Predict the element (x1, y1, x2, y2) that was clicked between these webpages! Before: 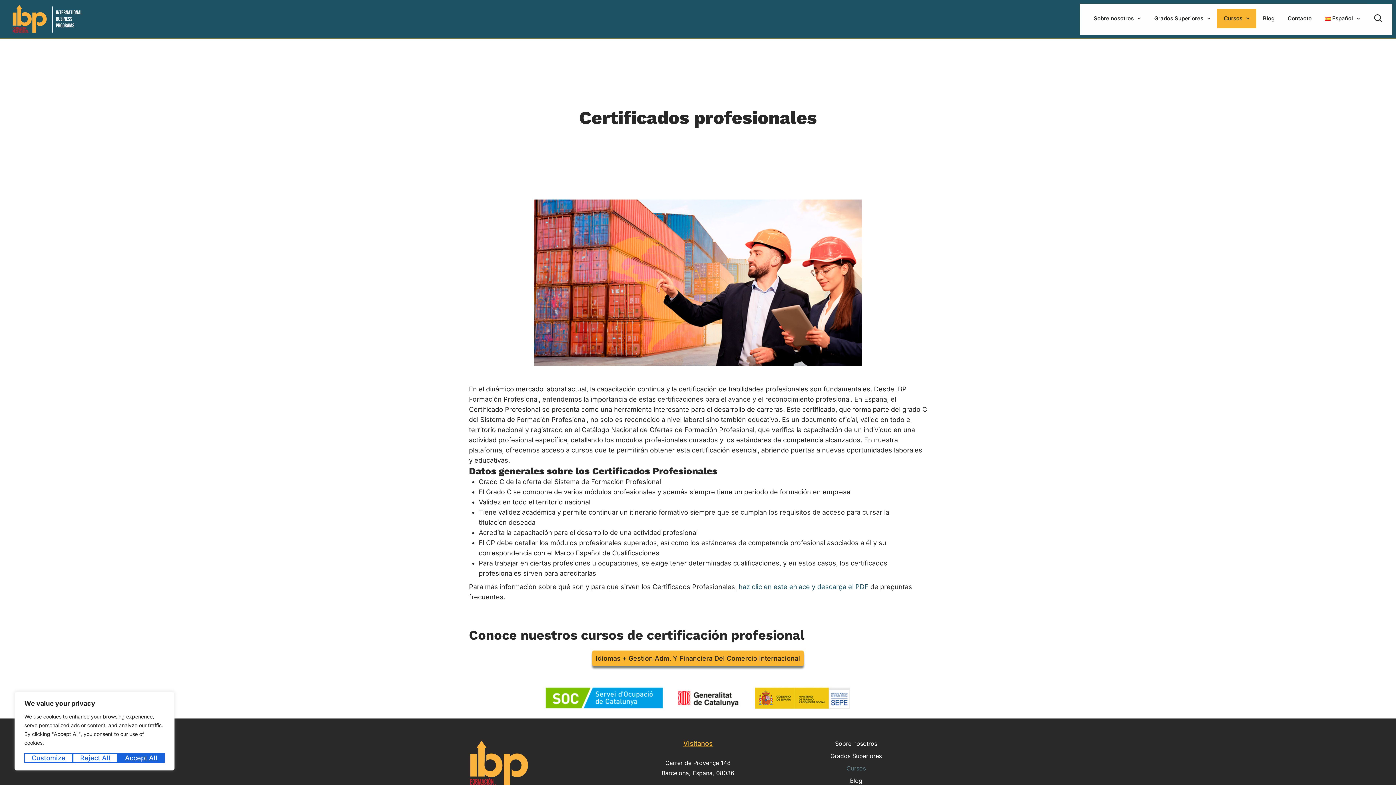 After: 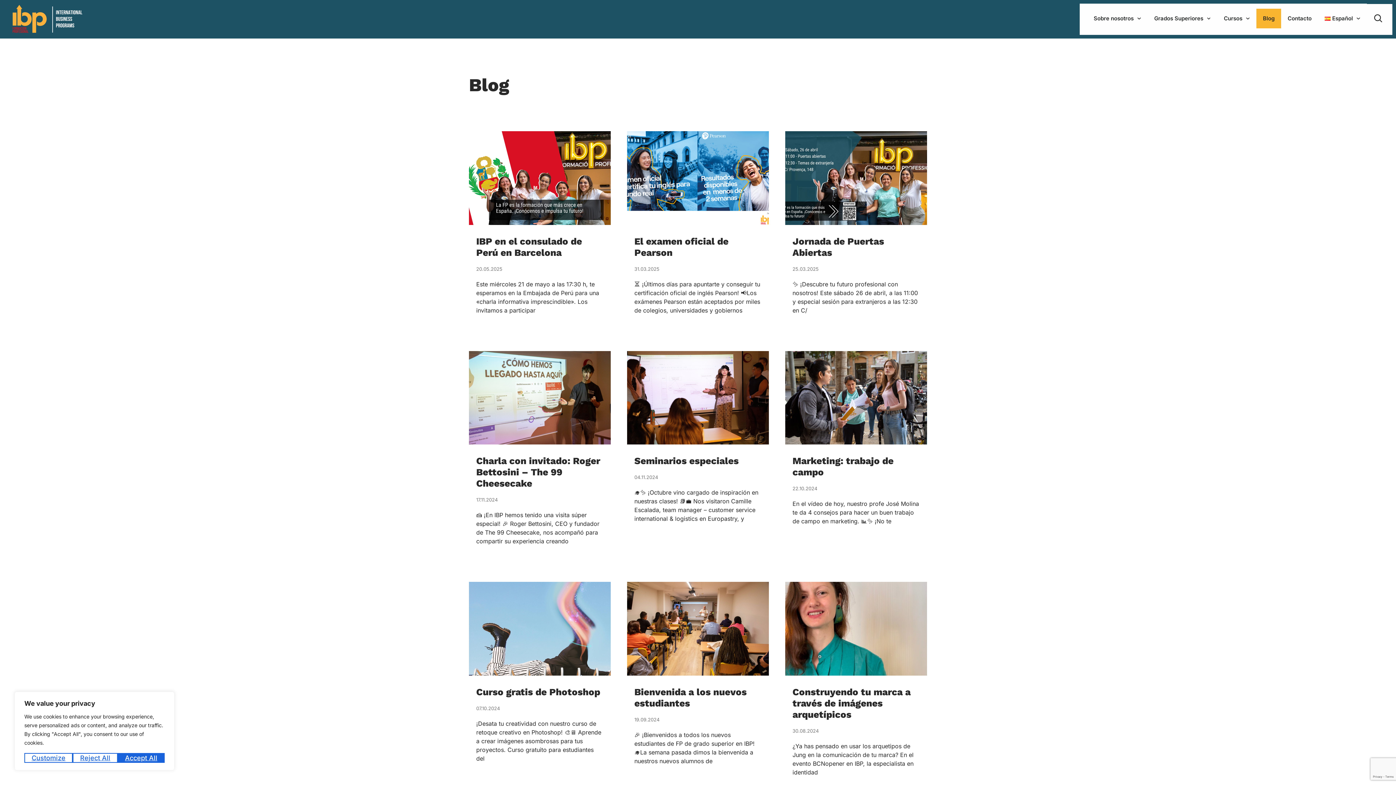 Action: label: Blog bbox: (1256, 8, 1281, 28)